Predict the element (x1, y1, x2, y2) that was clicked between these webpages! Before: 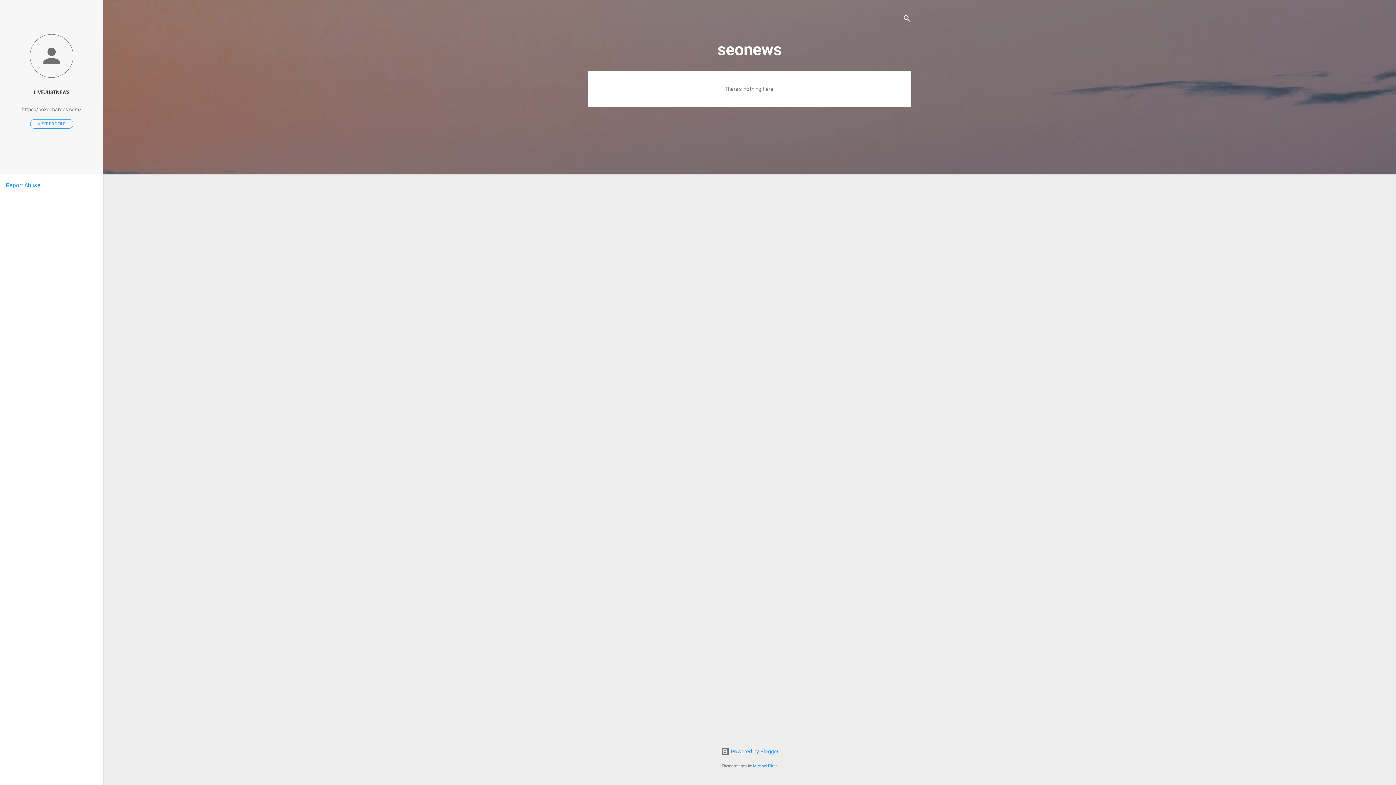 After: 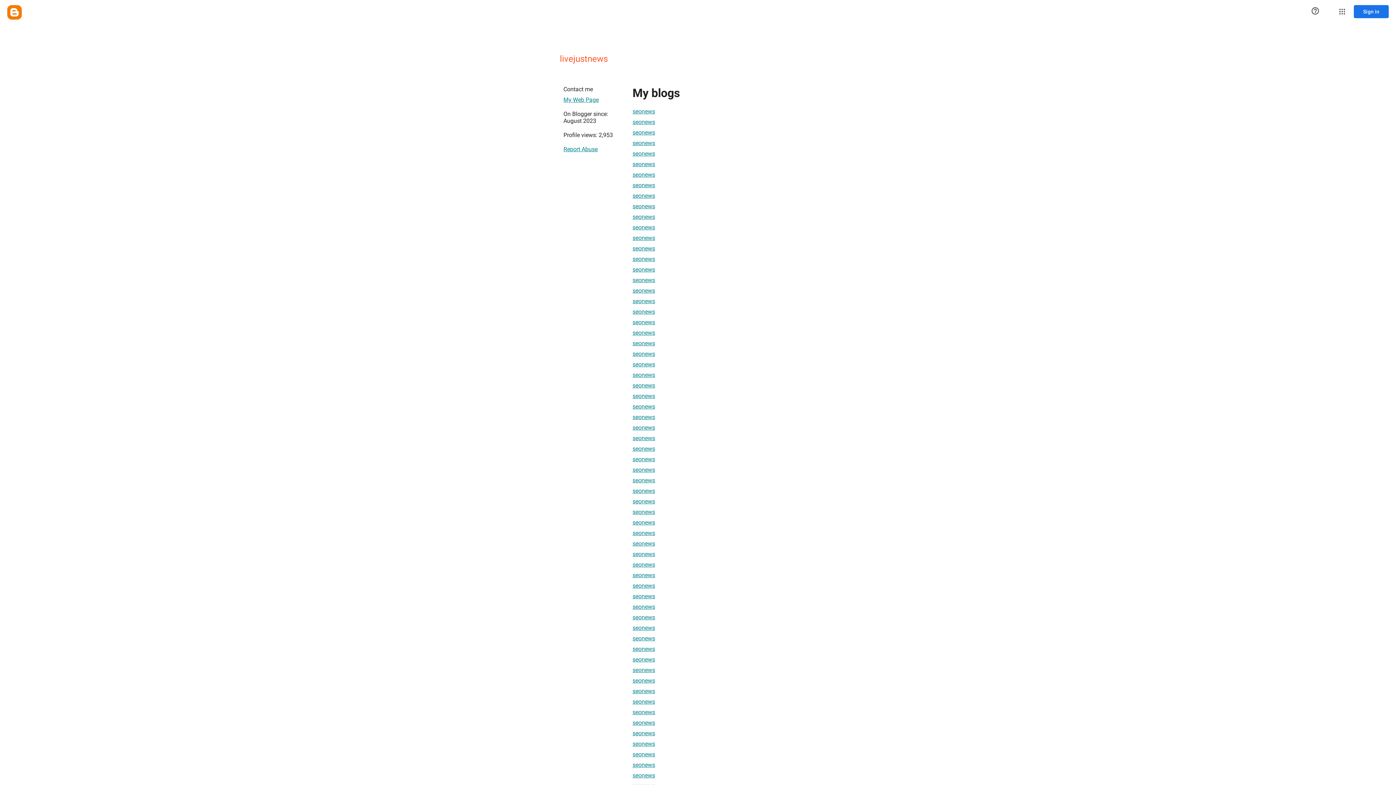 Action: bbox: (30, 119, 73, 128) label: VISIT PROFILE